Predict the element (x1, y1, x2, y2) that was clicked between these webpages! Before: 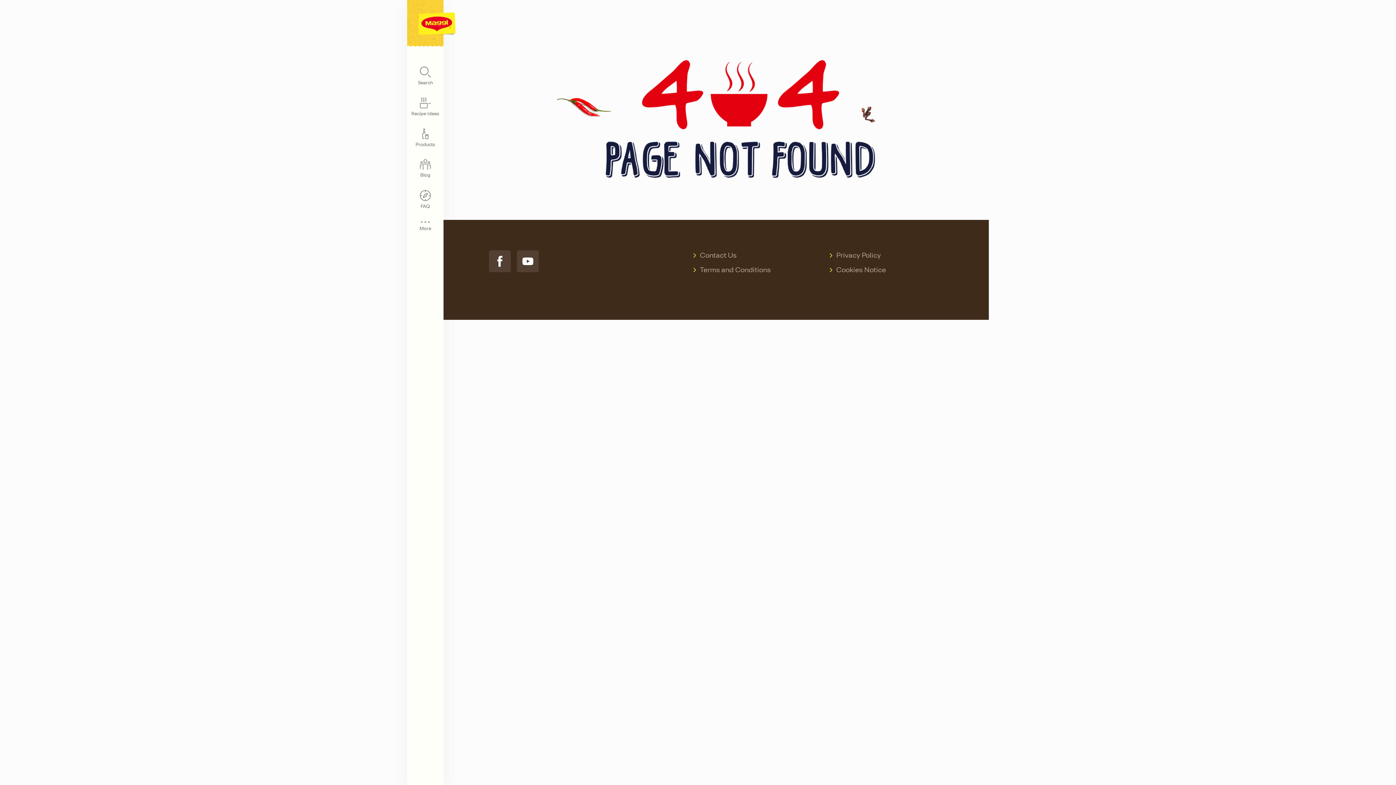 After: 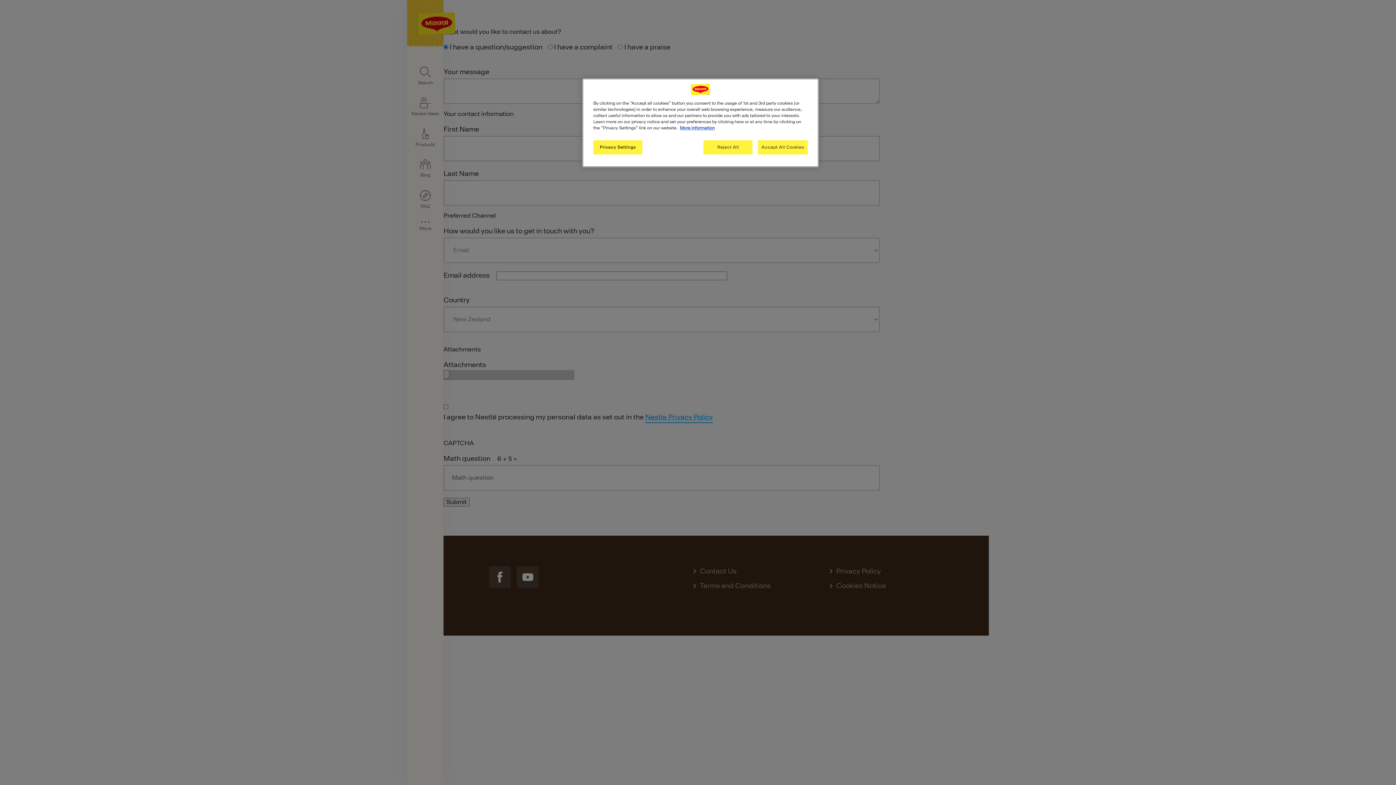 Action: bbox: (700, 250, 736, 260) label: Contact Us